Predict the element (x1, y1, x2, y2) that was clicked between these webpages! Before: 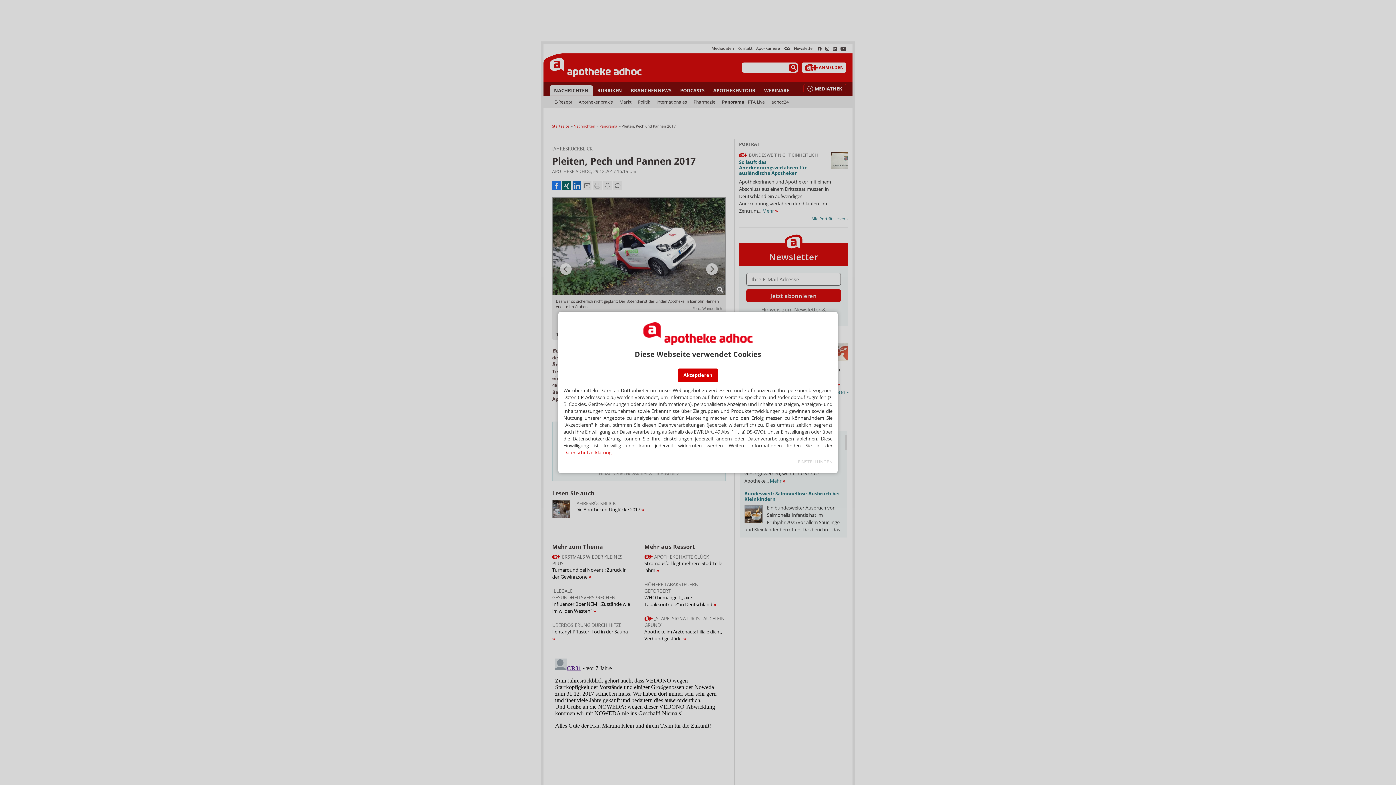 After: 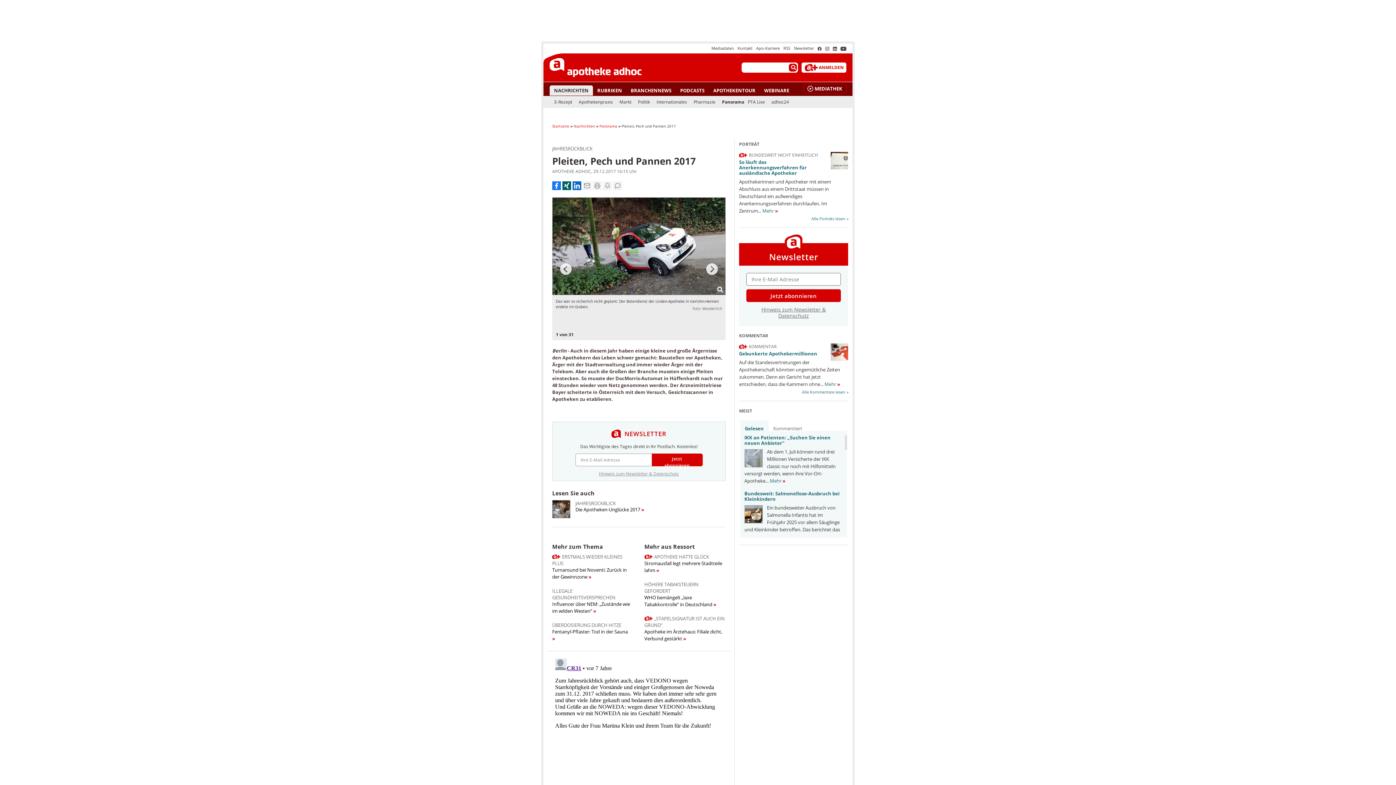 Action: label: Akzeptieren bbox: (677, 368, 718, 382)